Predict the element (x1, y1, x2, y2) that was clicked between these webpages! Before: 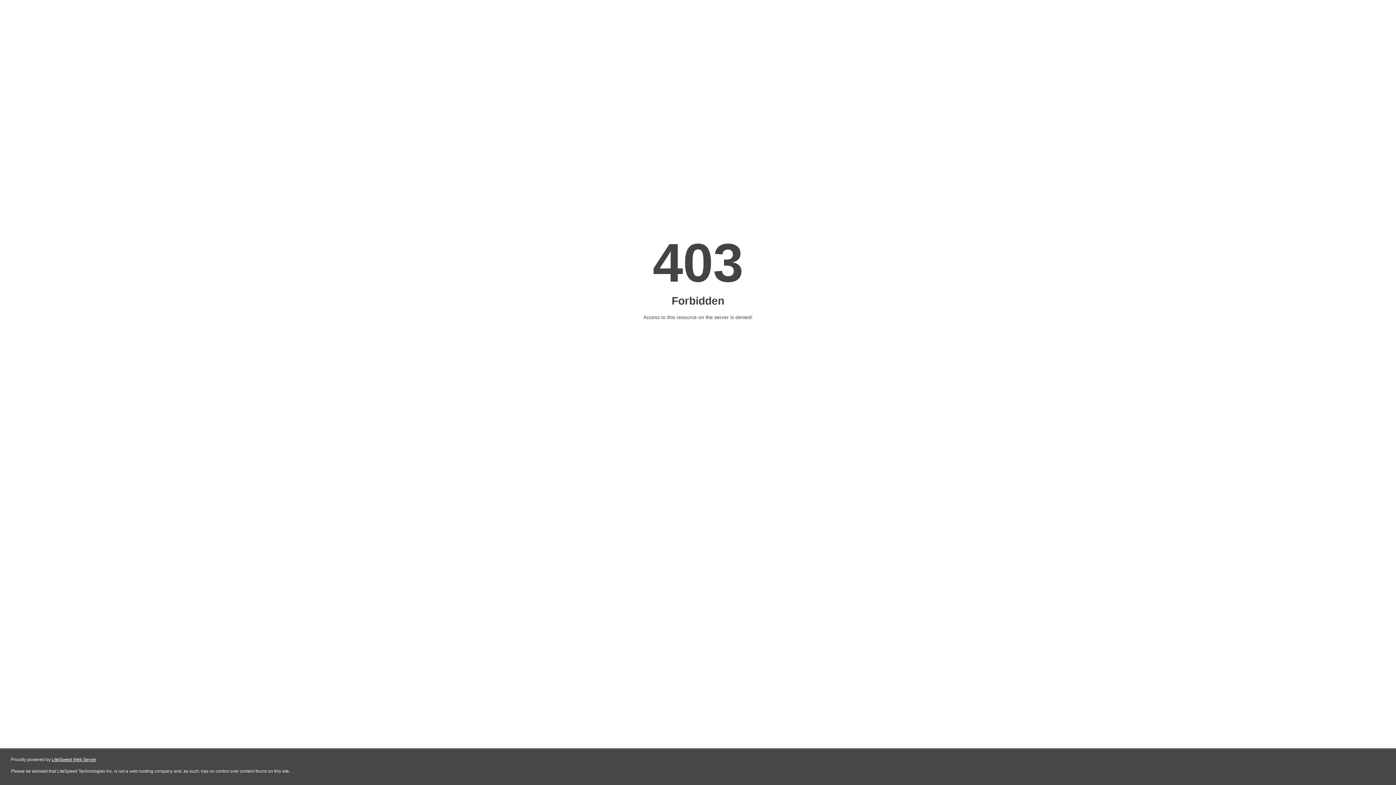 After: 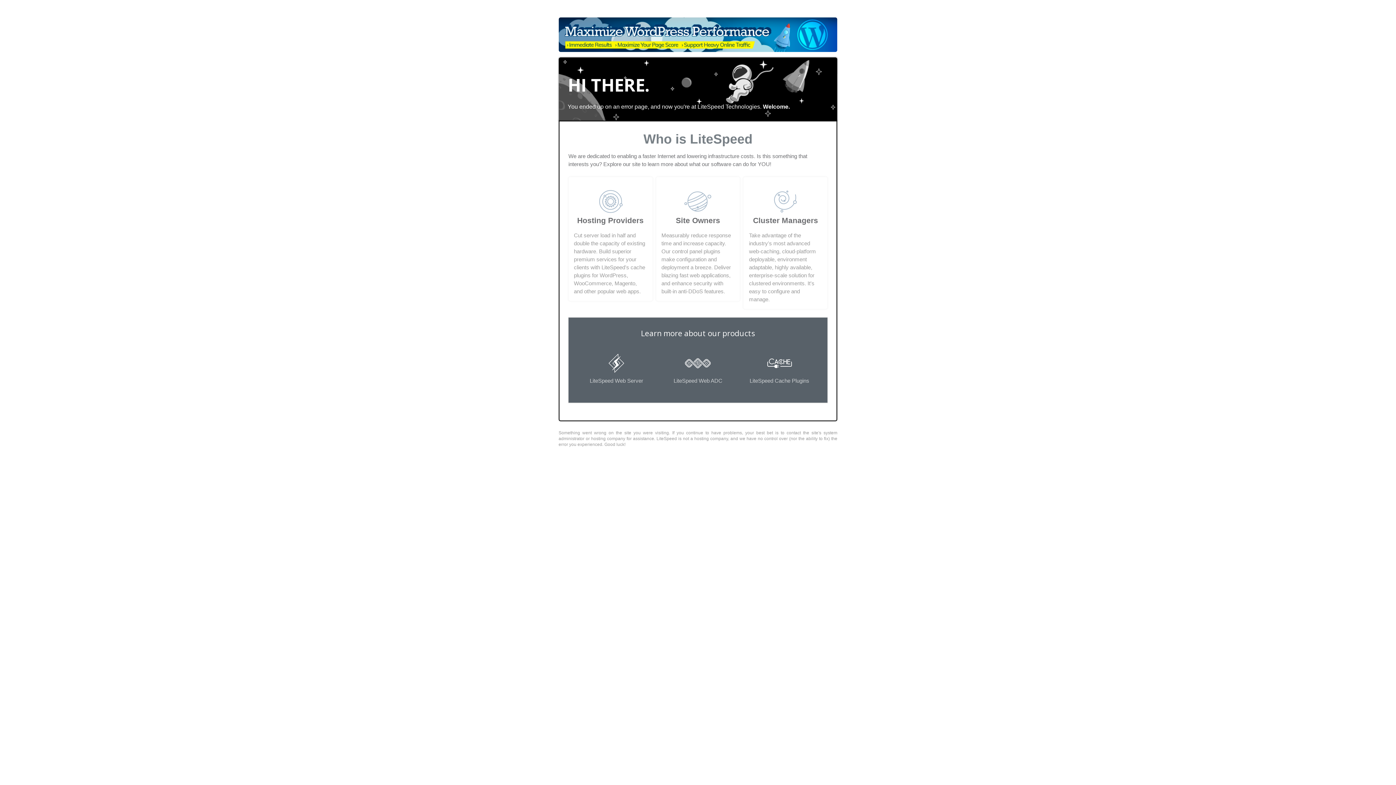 Action: label: LiteSpeed Web Server bbox: (51, 757, 96, 762)